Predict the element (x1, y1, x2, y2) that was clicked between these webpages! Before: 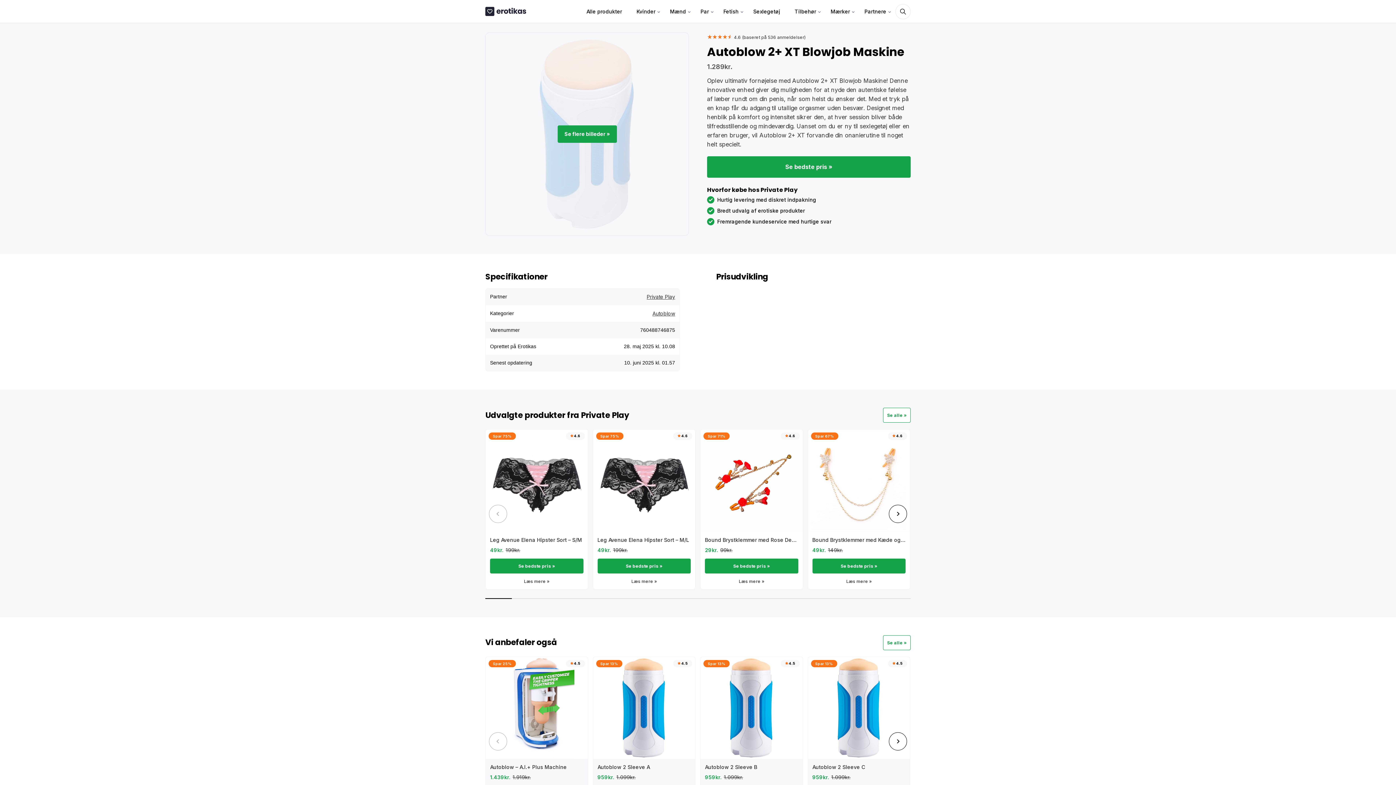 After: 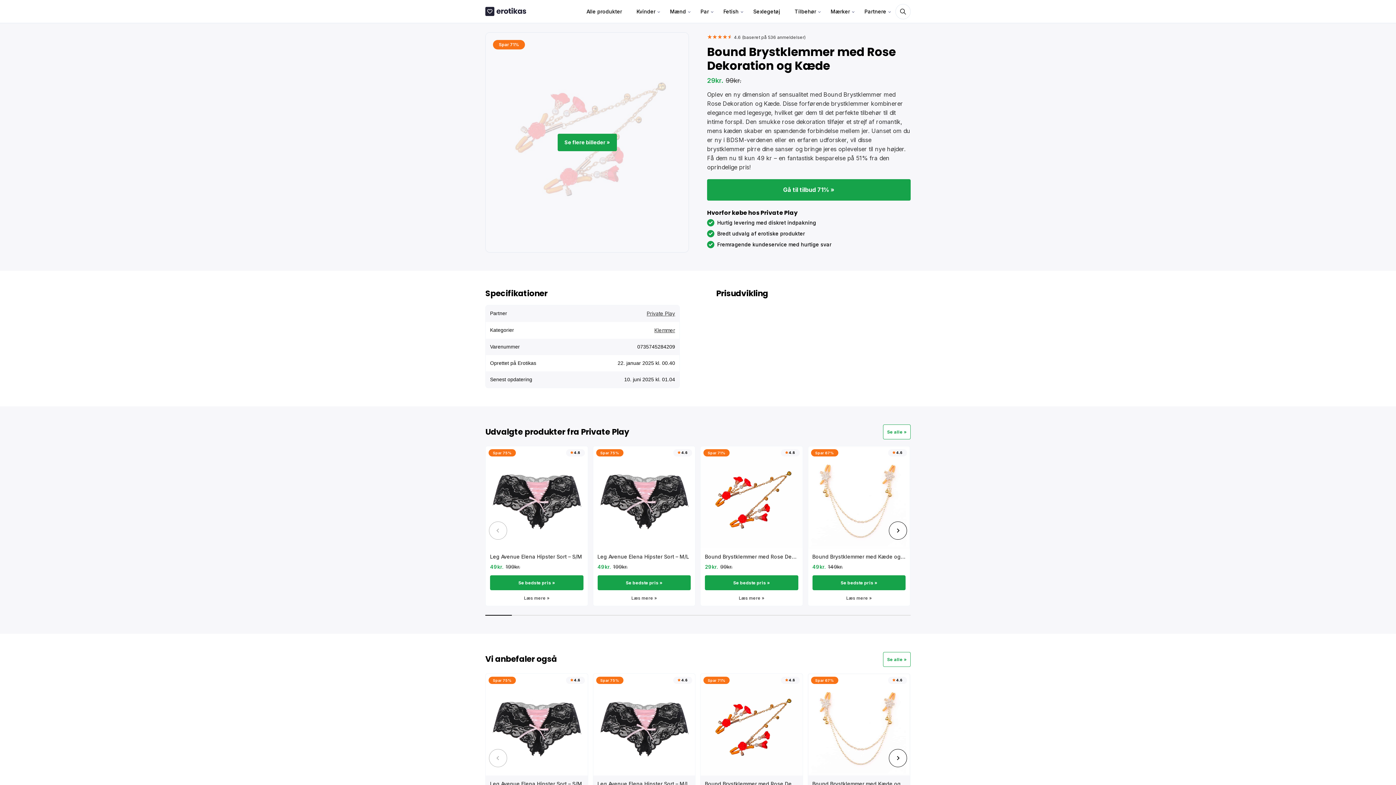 Action: label: Spar 71%

4.6

Bound Brystklemmer med Rose Dekoration og Kæde bbox: (700, 429, 802, 546)